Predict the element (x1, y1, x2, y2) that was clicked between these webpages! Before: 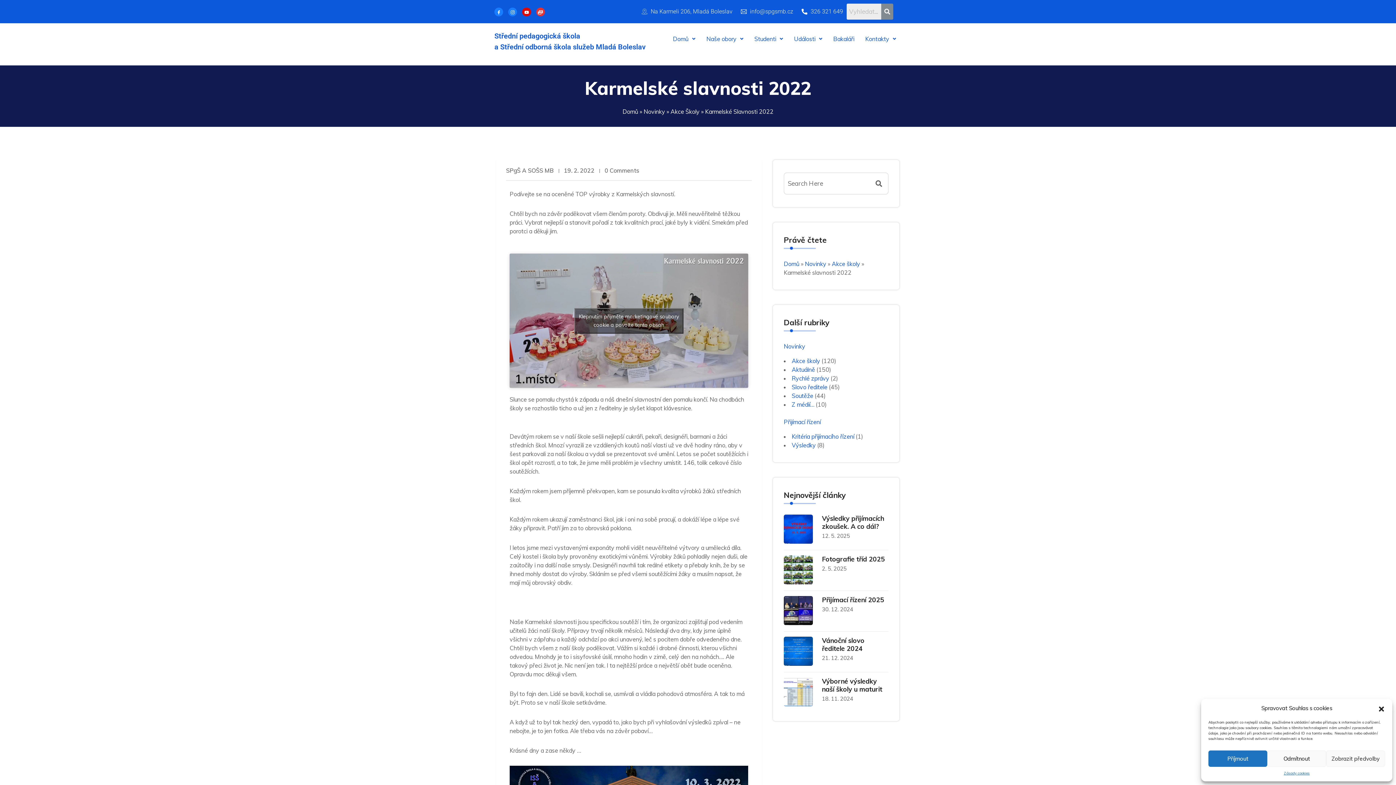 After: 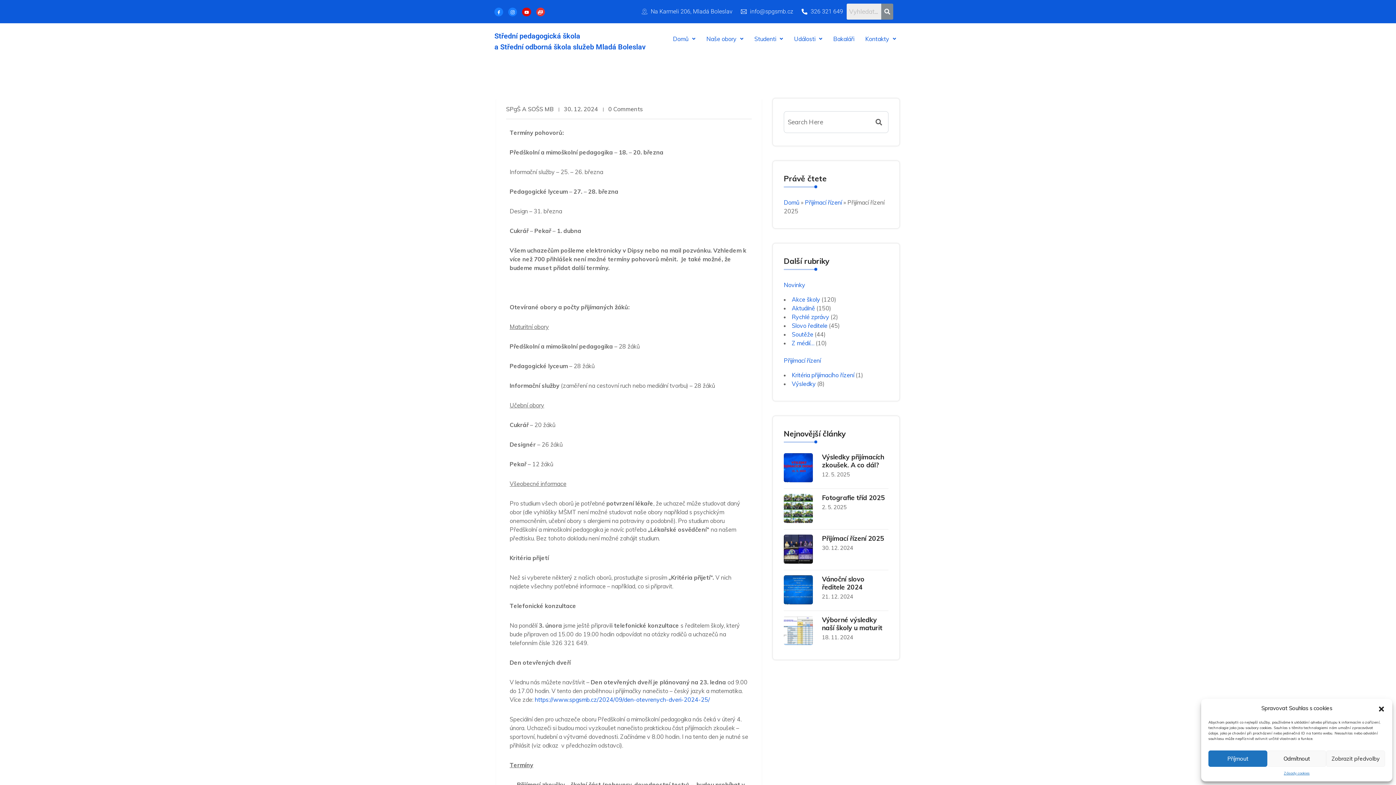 Action: label: Přijímací řízení 2025 bbox: (822, 596, 884, 604)